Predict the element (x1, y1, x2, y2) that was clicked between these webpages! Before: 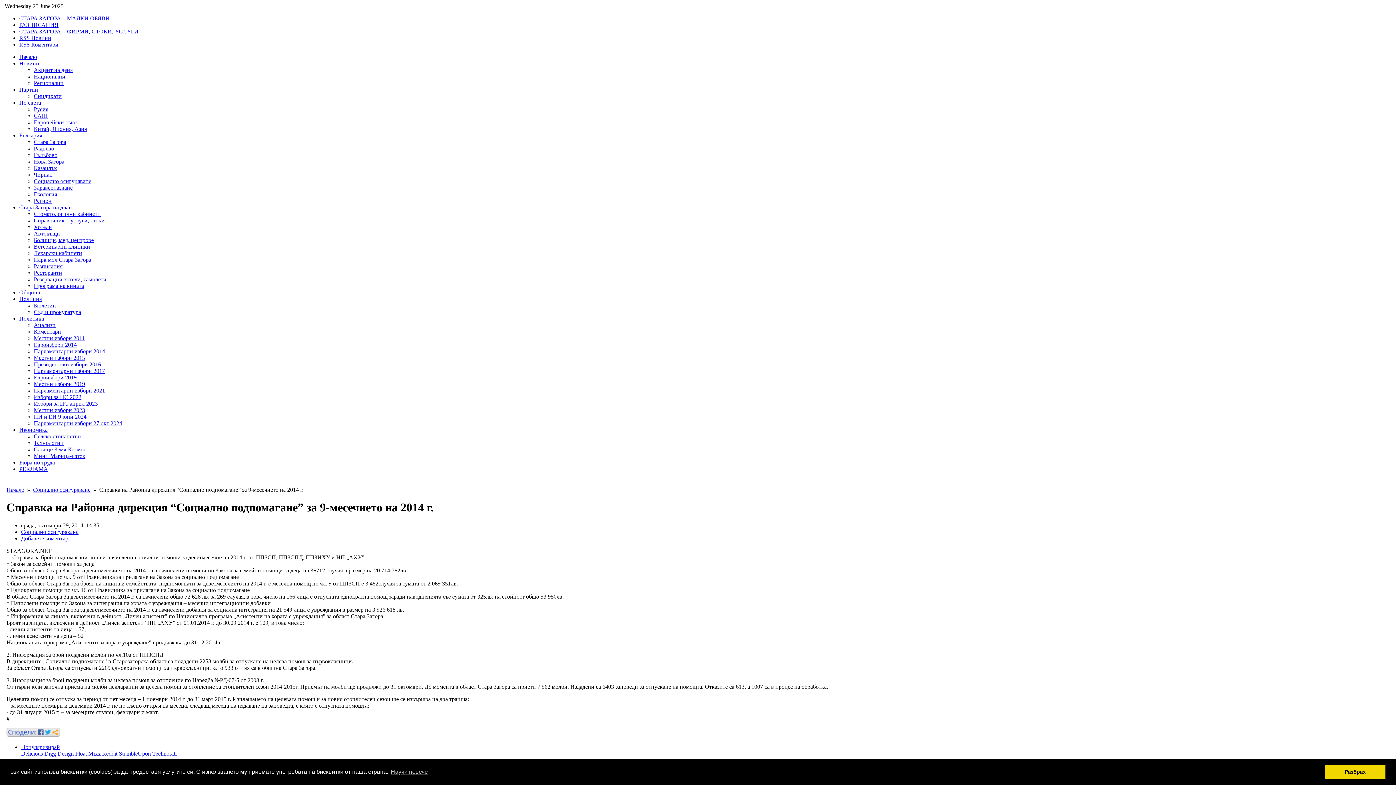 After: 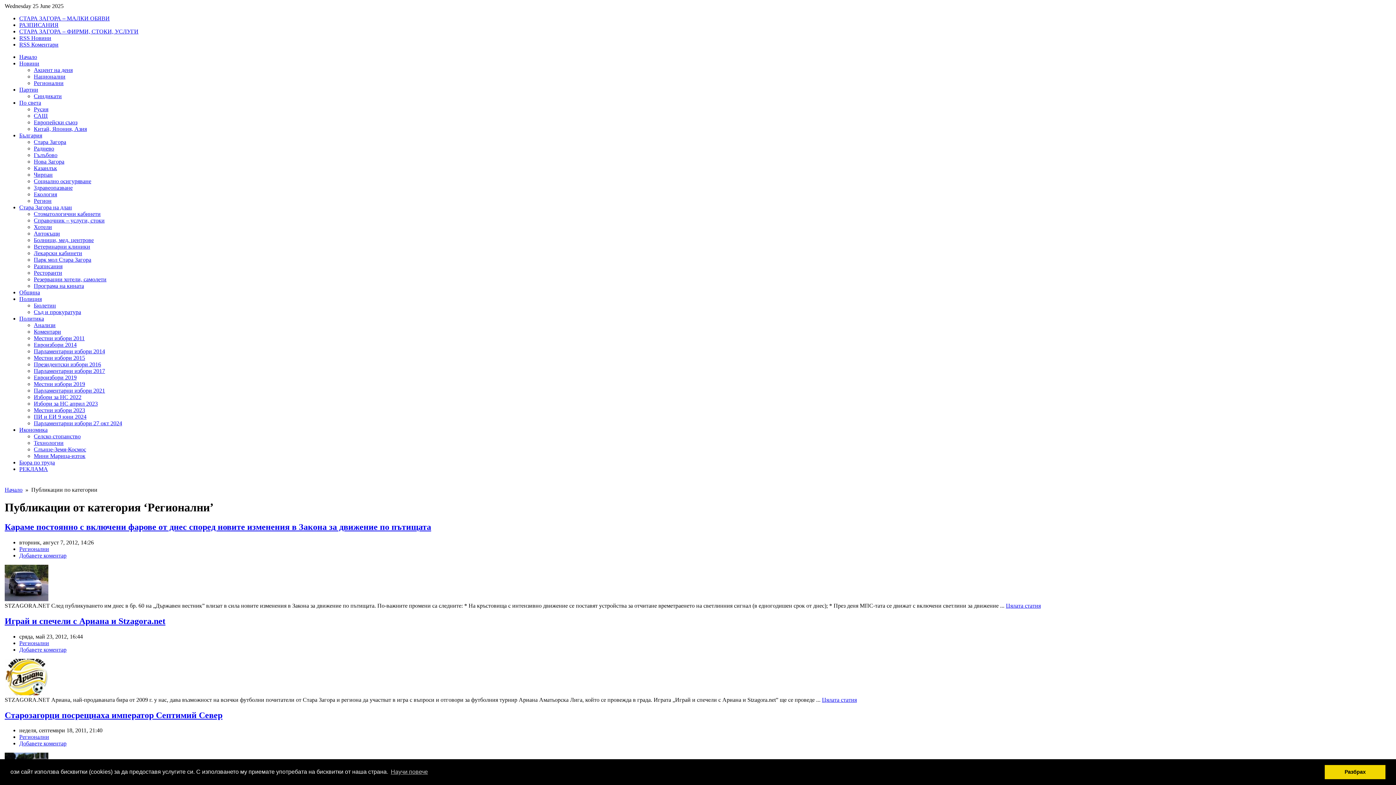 Action: label: Регионални bbox: (33, 80, 63, 86)